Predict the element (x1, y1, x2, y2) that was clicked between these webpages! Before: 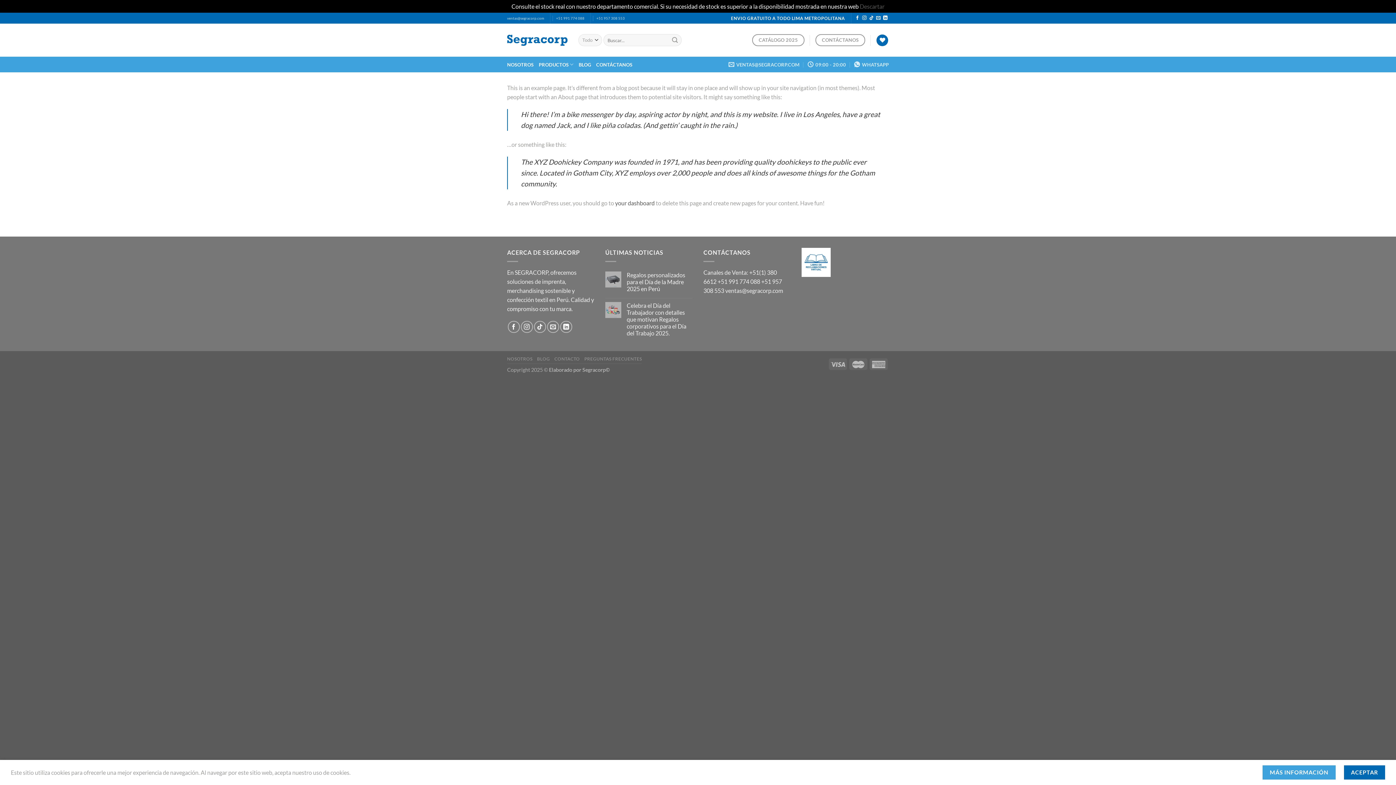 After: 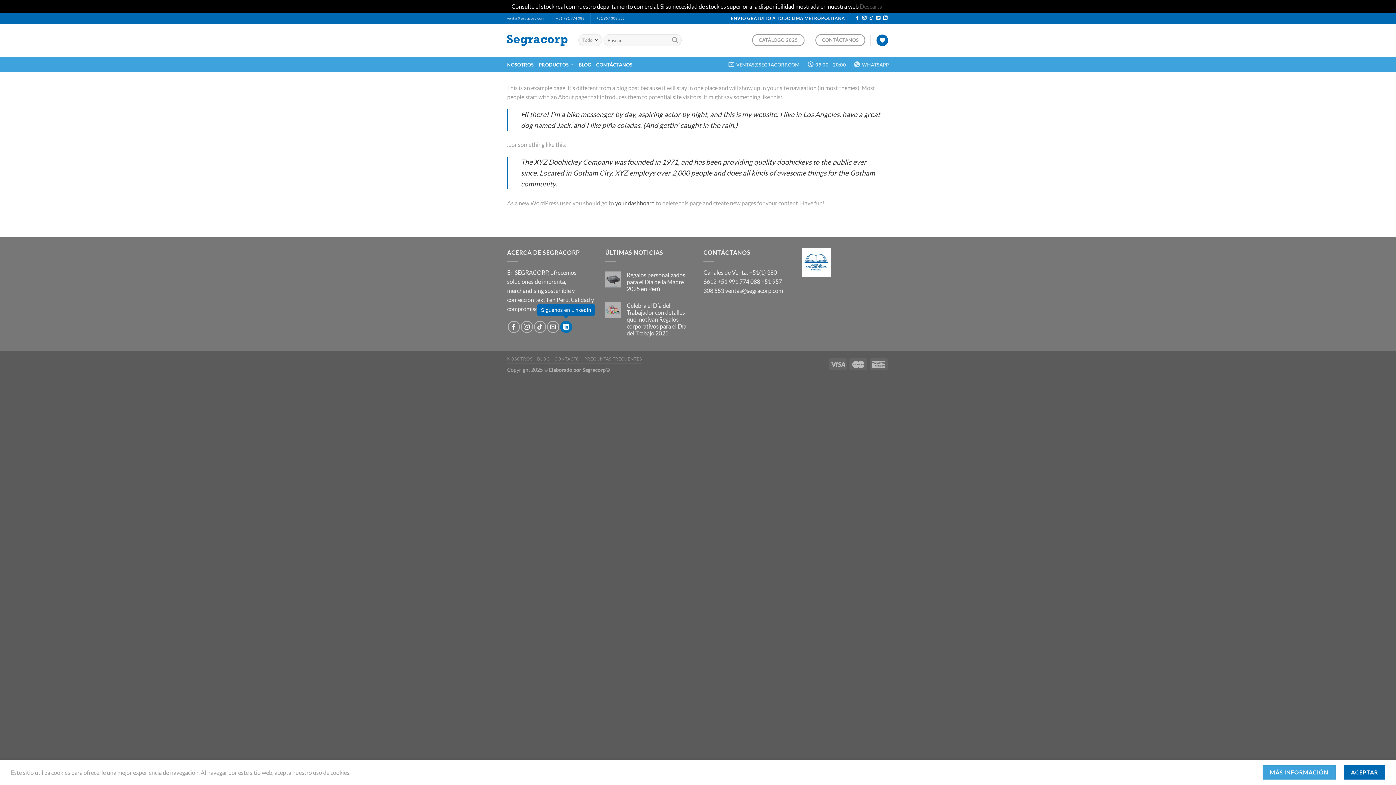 Action: bbox: (560, 320, 572, 332) label: Síguenos en LinkedIn